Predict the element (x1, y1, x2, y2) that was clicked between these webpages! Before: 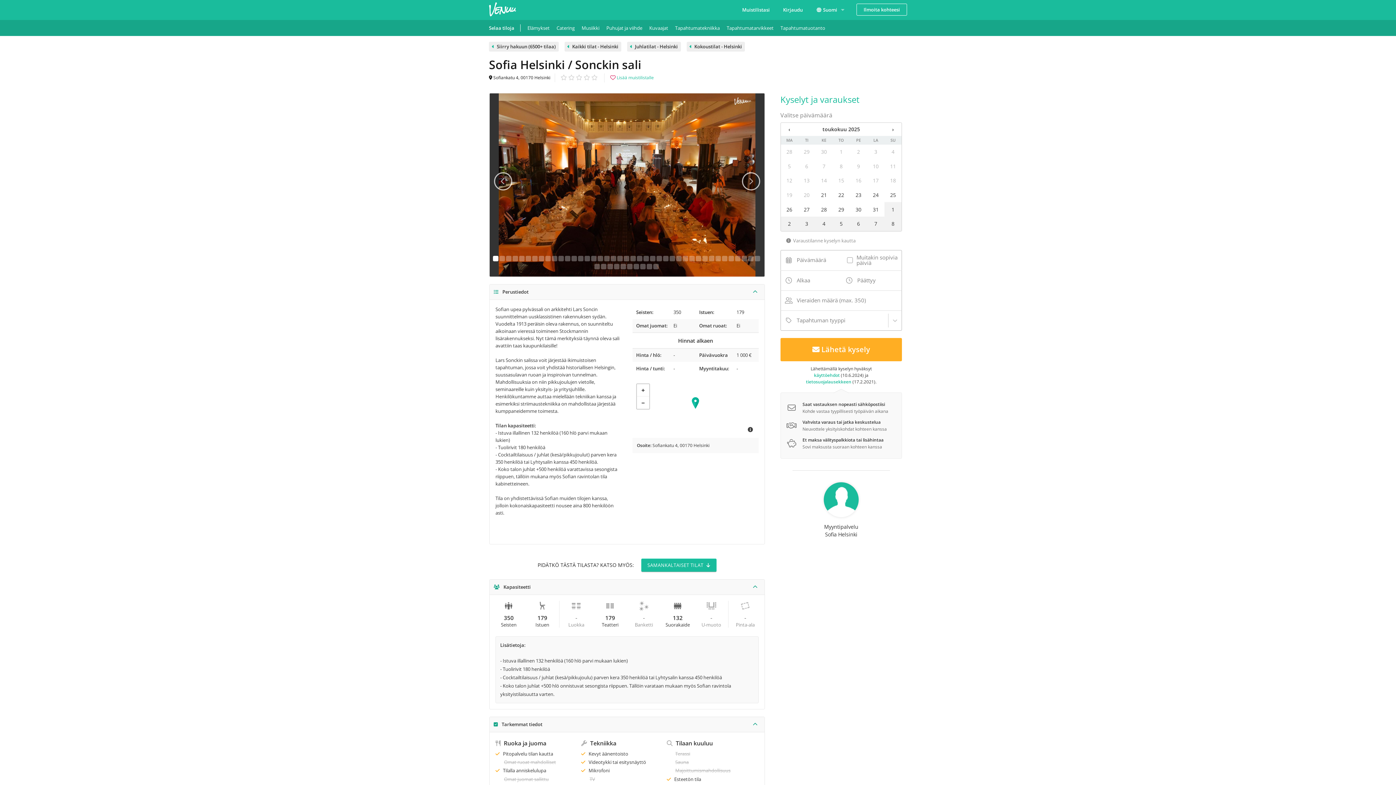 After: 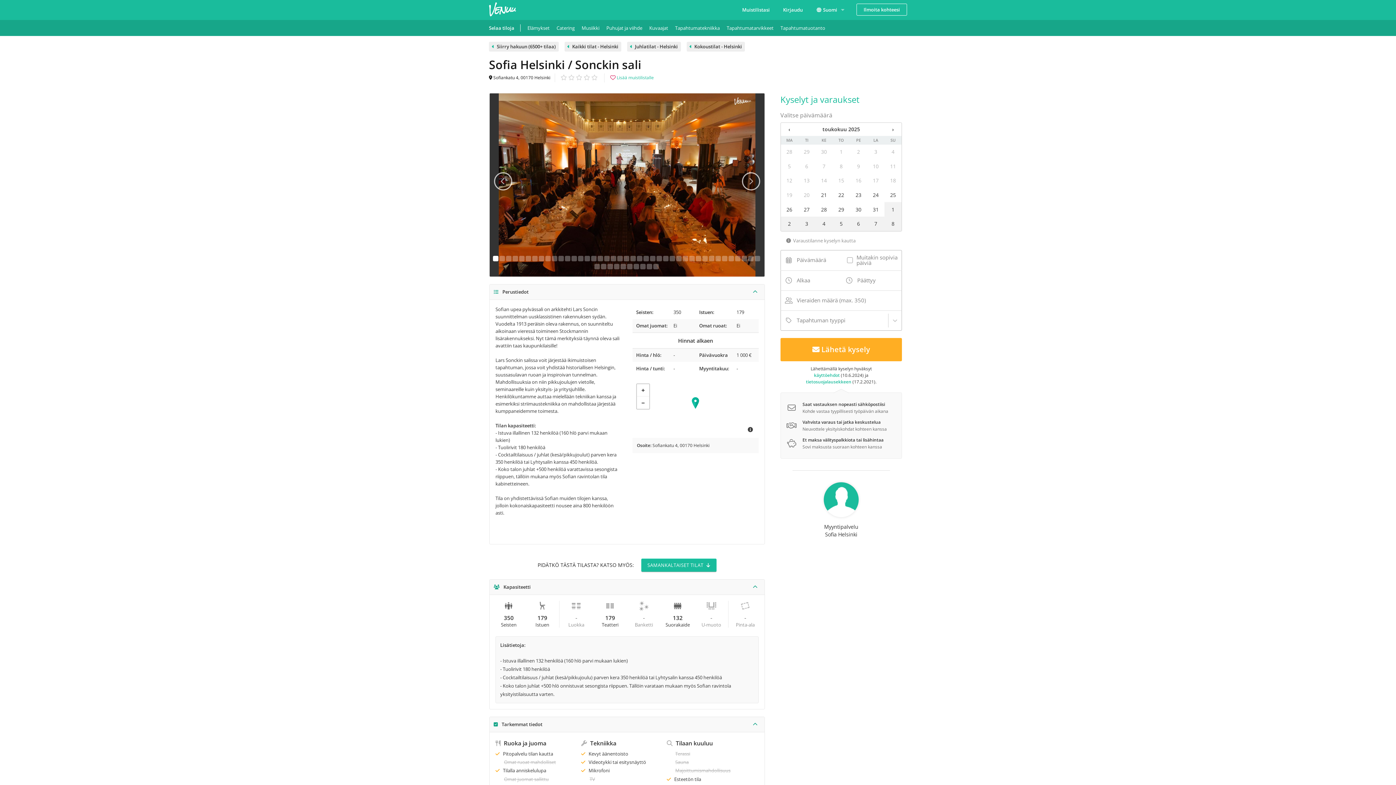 Action: bbox: (867, 173, 884, 187) label: 17